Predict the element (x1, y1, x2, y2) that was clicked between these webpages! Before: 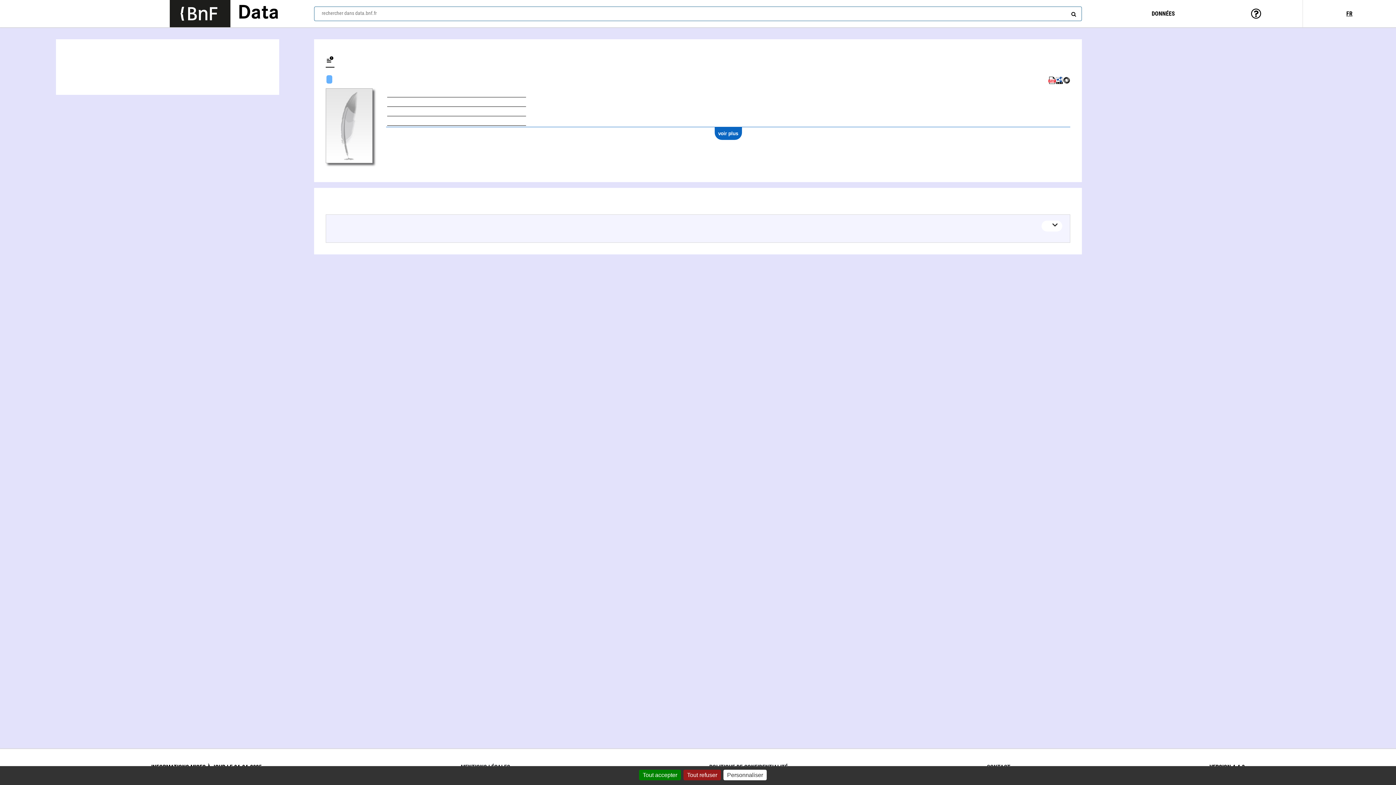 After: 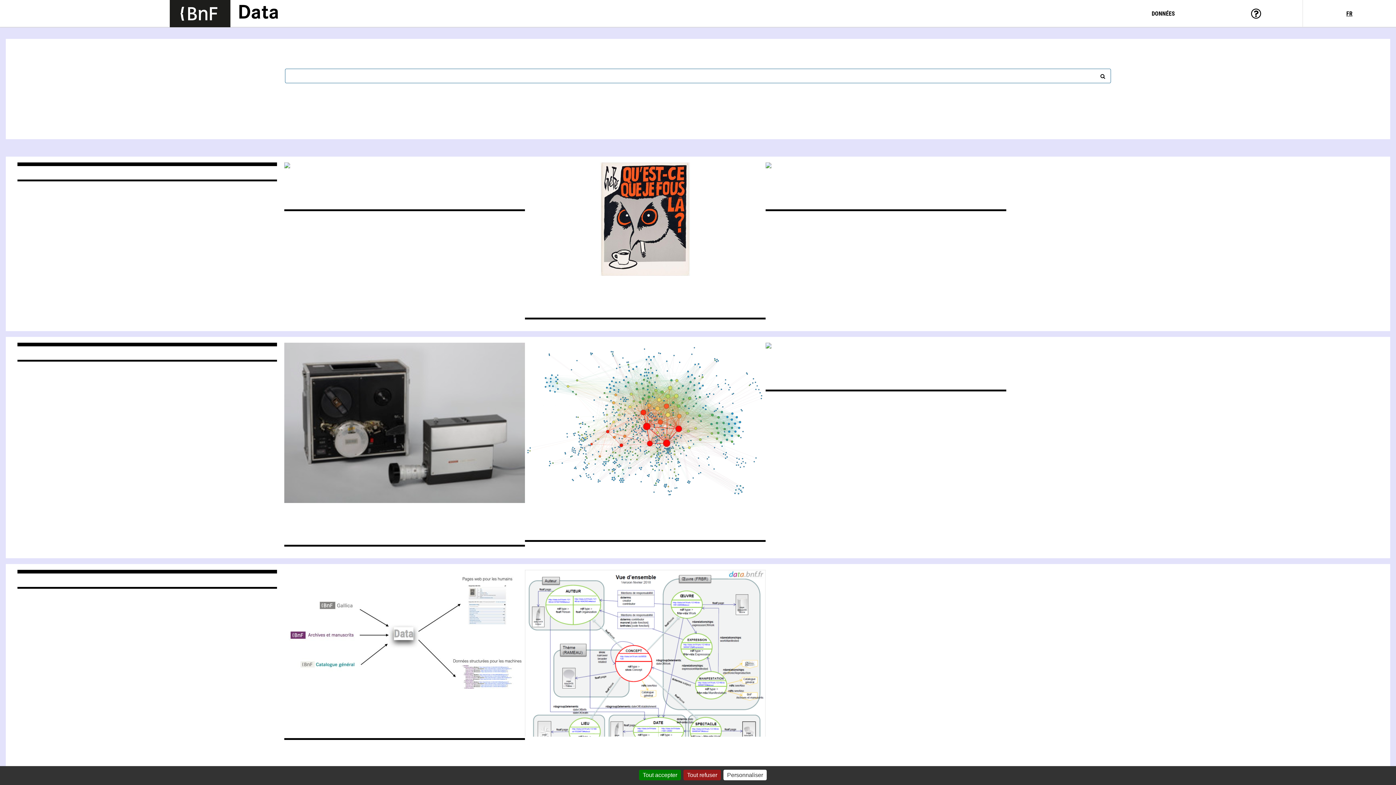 Action: bbox: (237, 1, 279, 25) label: Lien vers la page d'accueil du site data.bnf.fr